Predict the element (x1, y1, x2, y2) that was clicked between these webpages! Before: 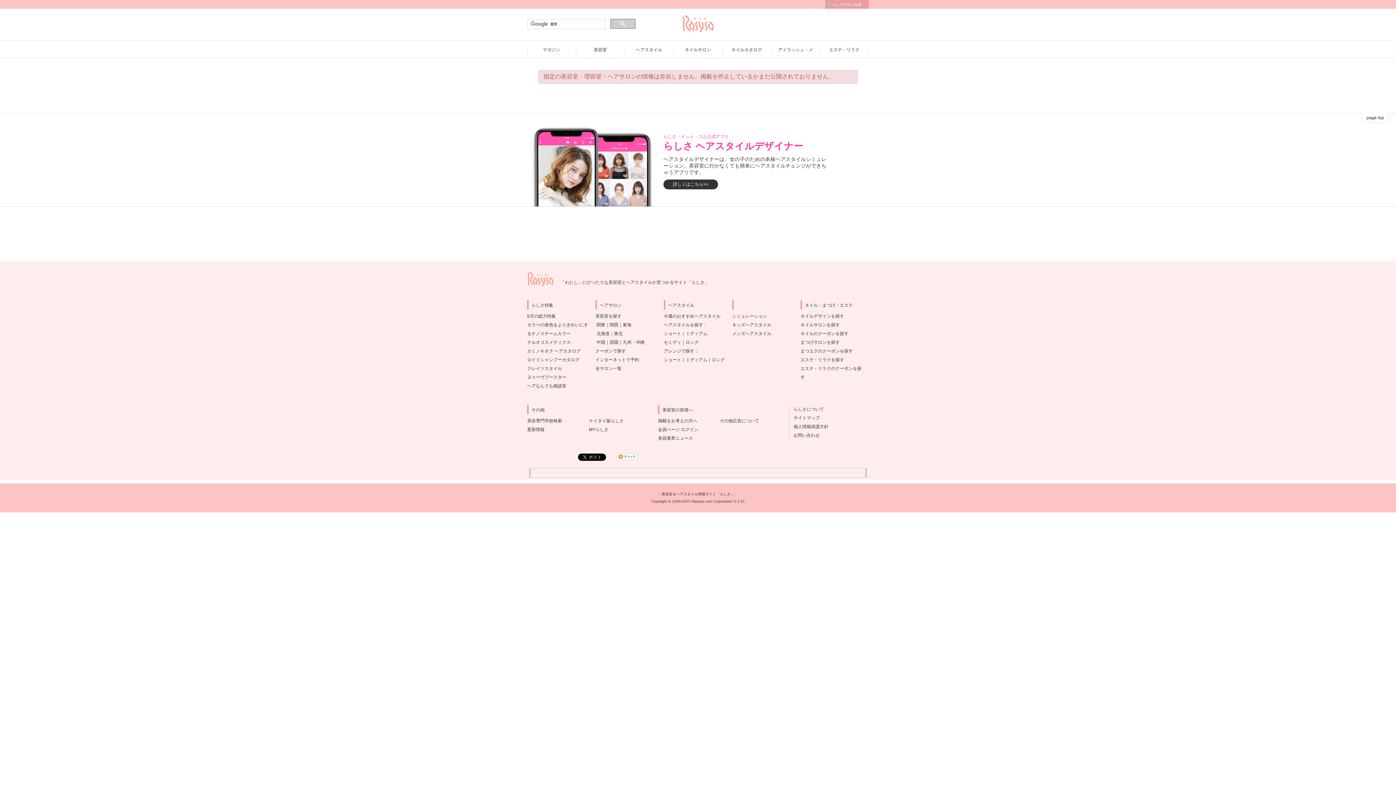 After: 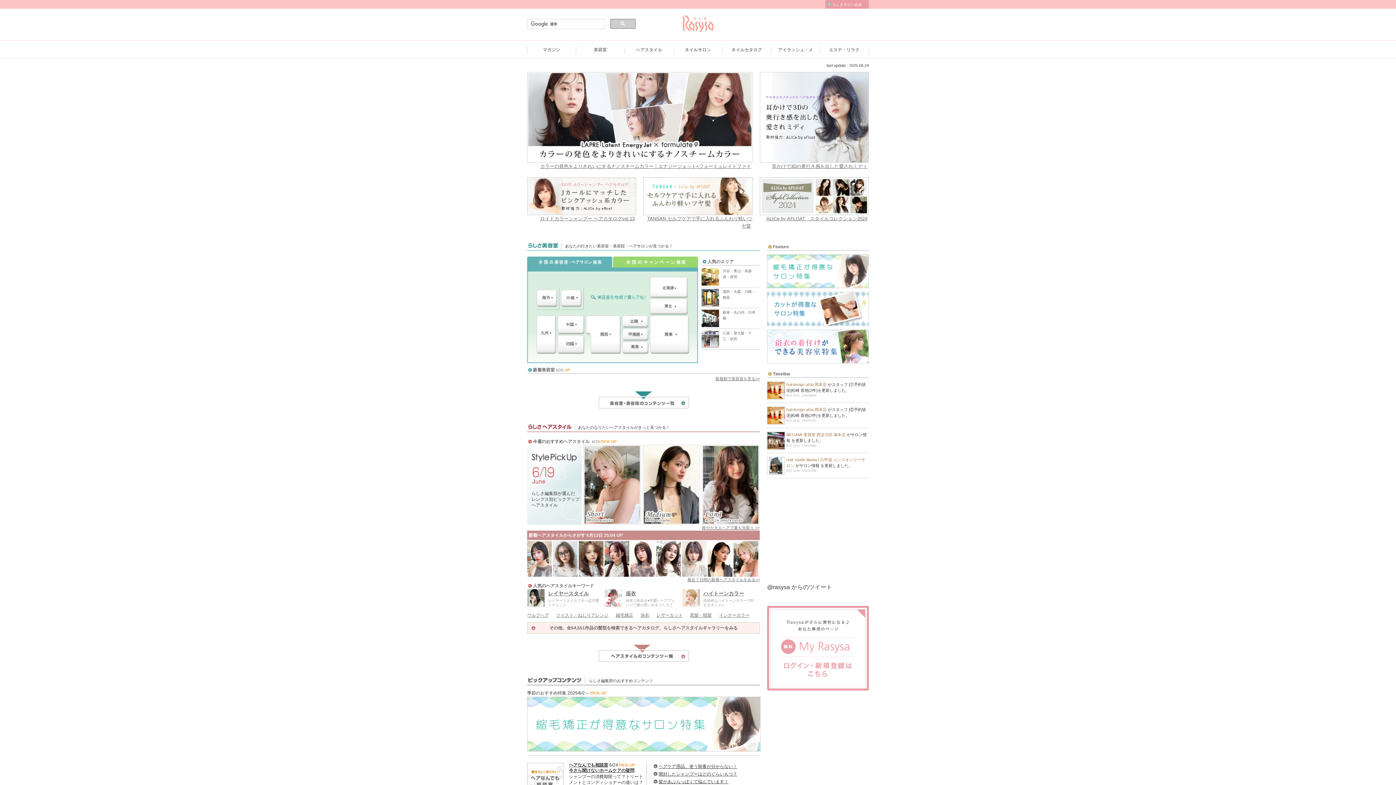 Action: bbox: (682, 26, 713, 33)